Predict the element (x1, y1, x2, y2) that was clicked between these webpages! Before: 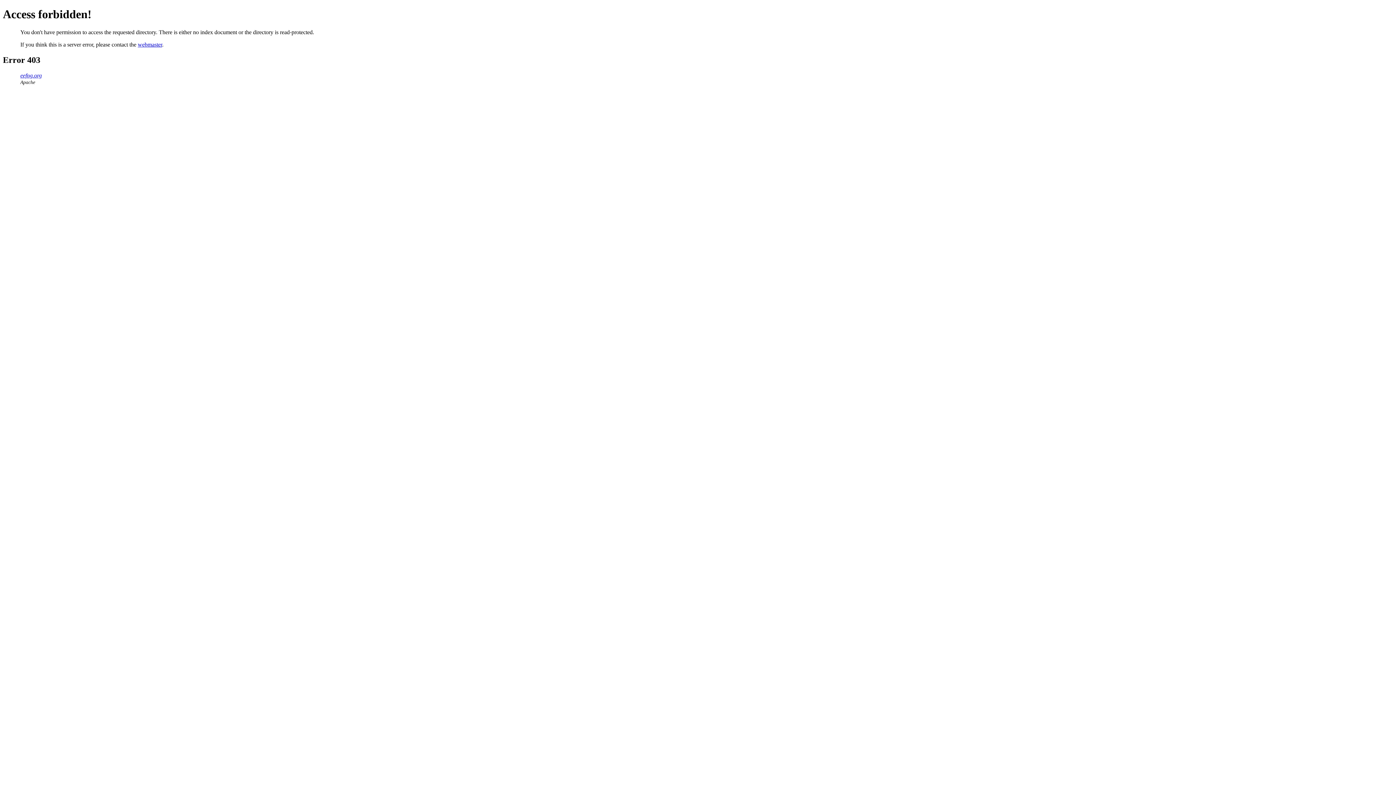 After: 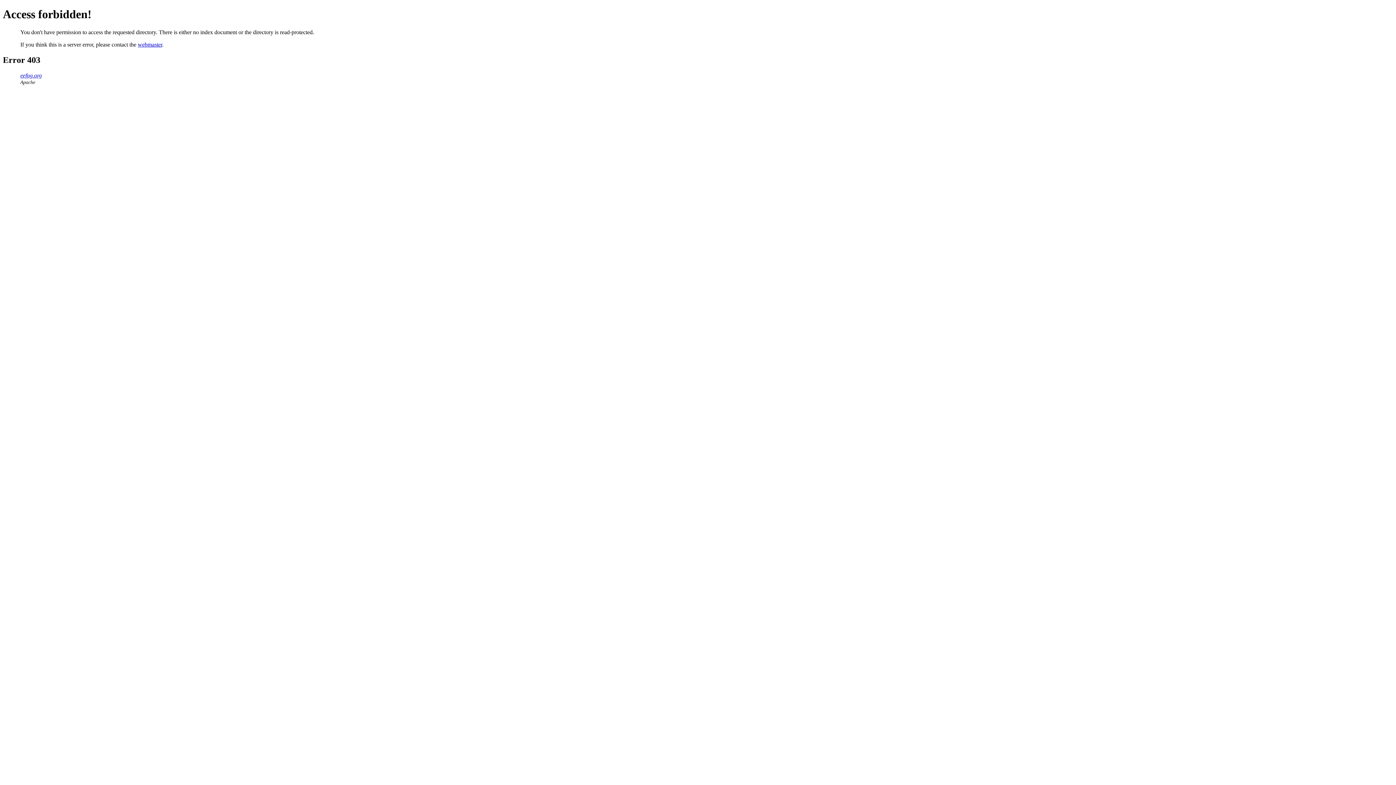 Action: label: eefng.org bbox: (20, 72, 41, 78)